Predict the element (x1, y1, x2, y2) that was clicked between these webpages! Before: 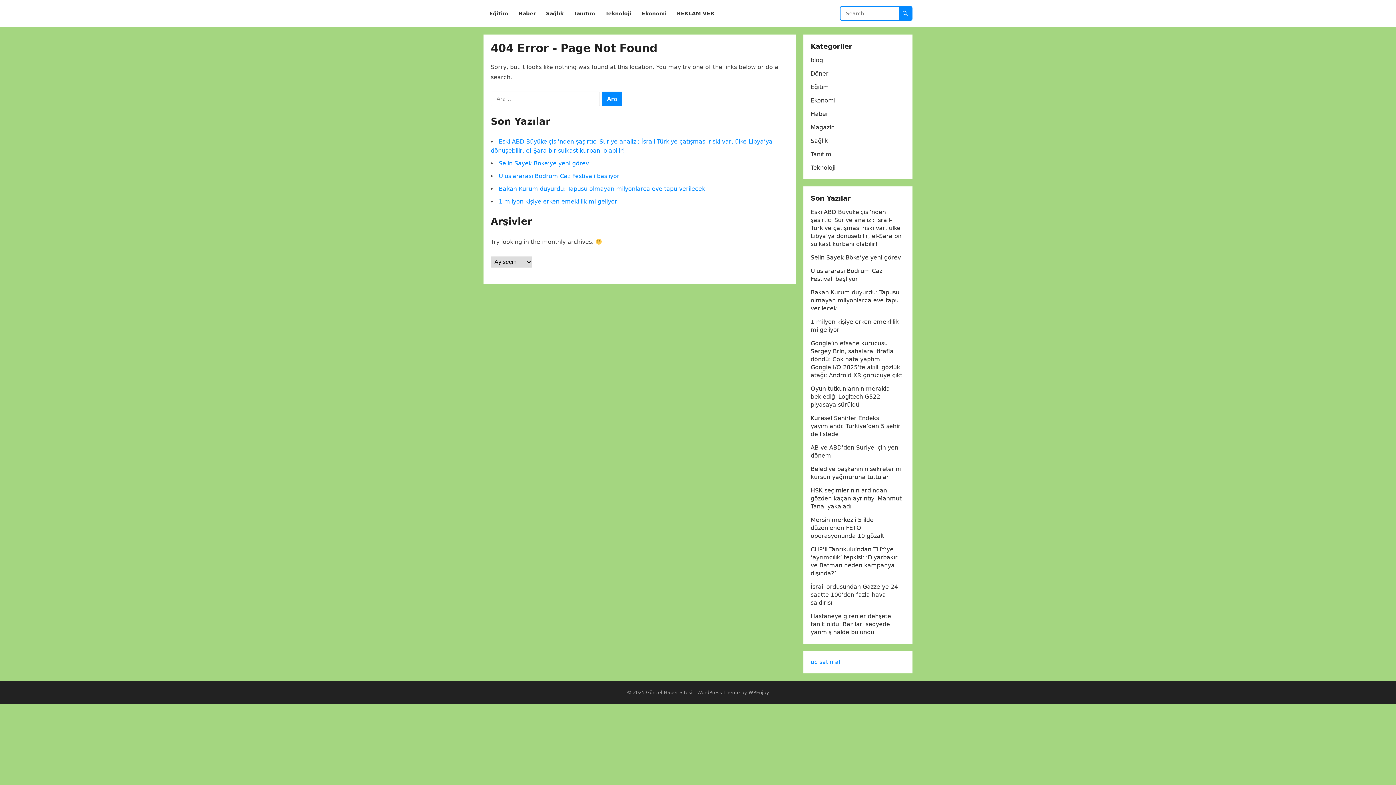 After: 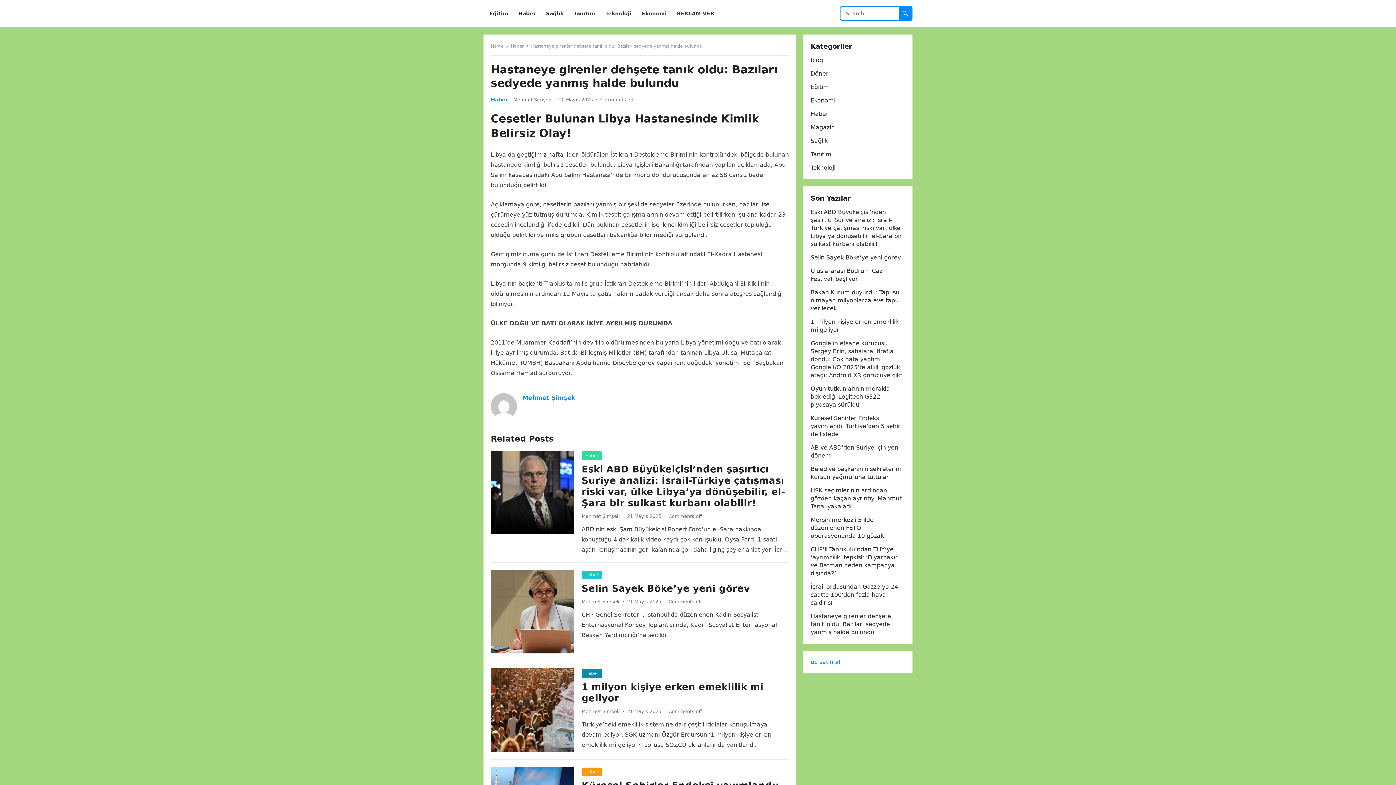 Action: label: Hastaneye girenler dehşete tanık oldu: Bazıları sedyede yanmış halde bulundu bbox: (810, 613, 891, 636)